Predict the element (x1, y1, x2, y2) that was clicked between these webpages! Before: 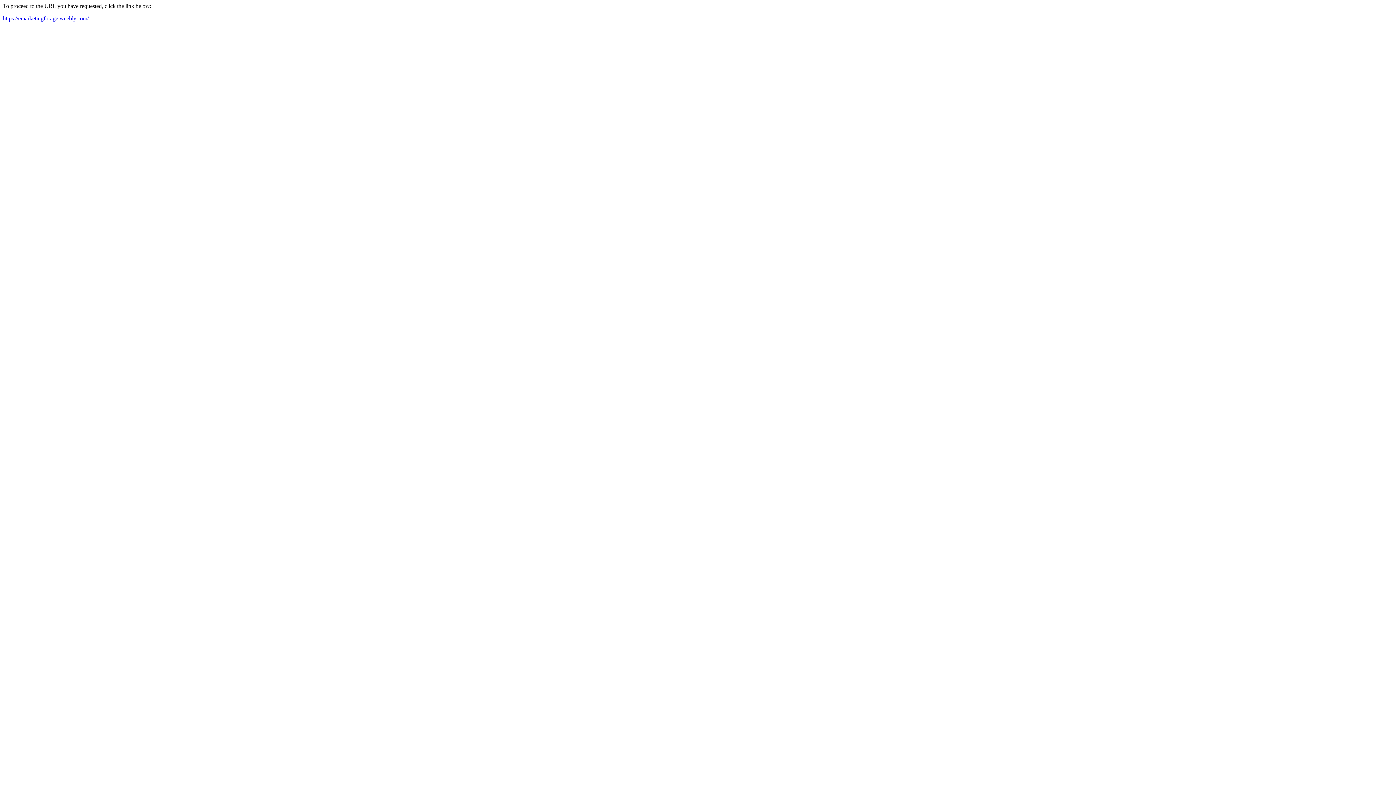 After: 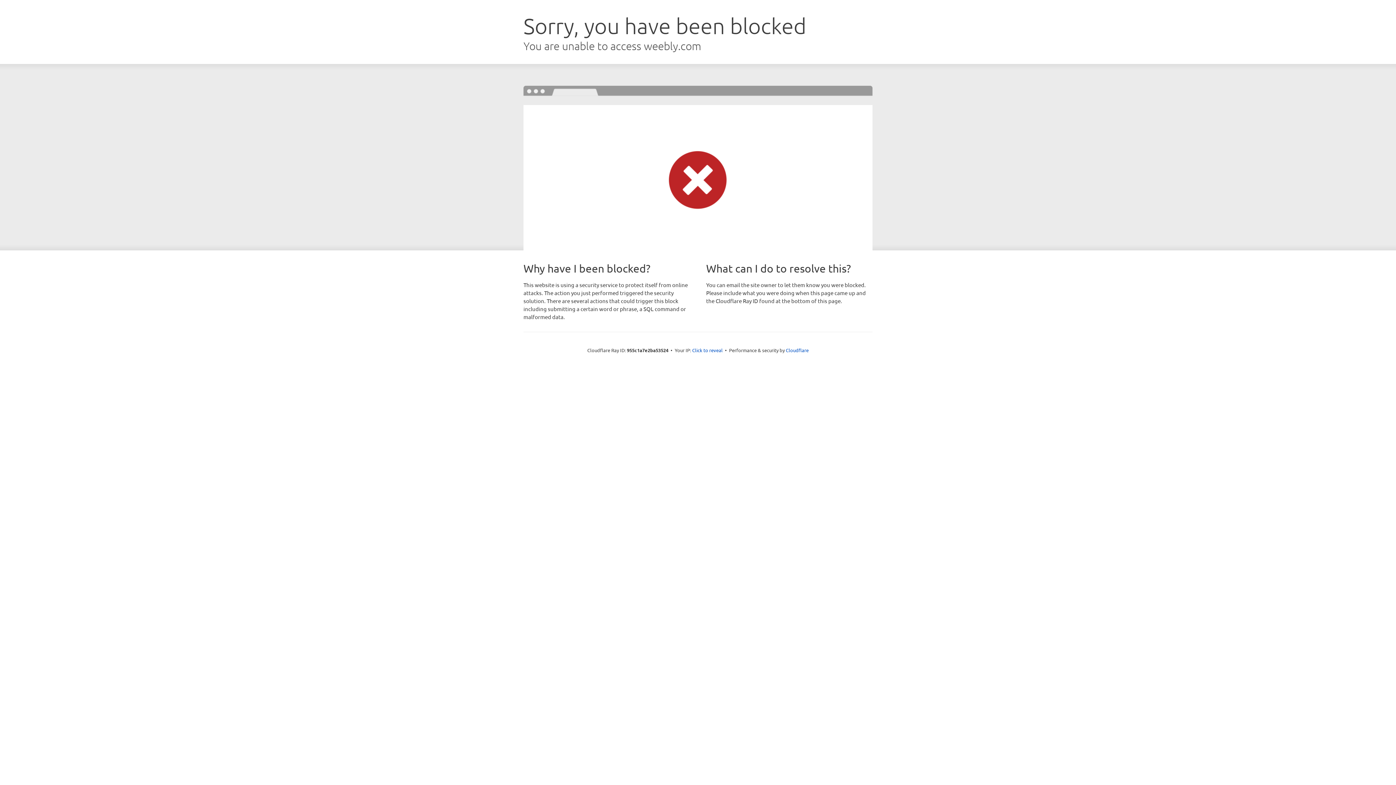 Action: bbox: (2, 15, 88, 21) label: https://emarketingforage.weebly.com/